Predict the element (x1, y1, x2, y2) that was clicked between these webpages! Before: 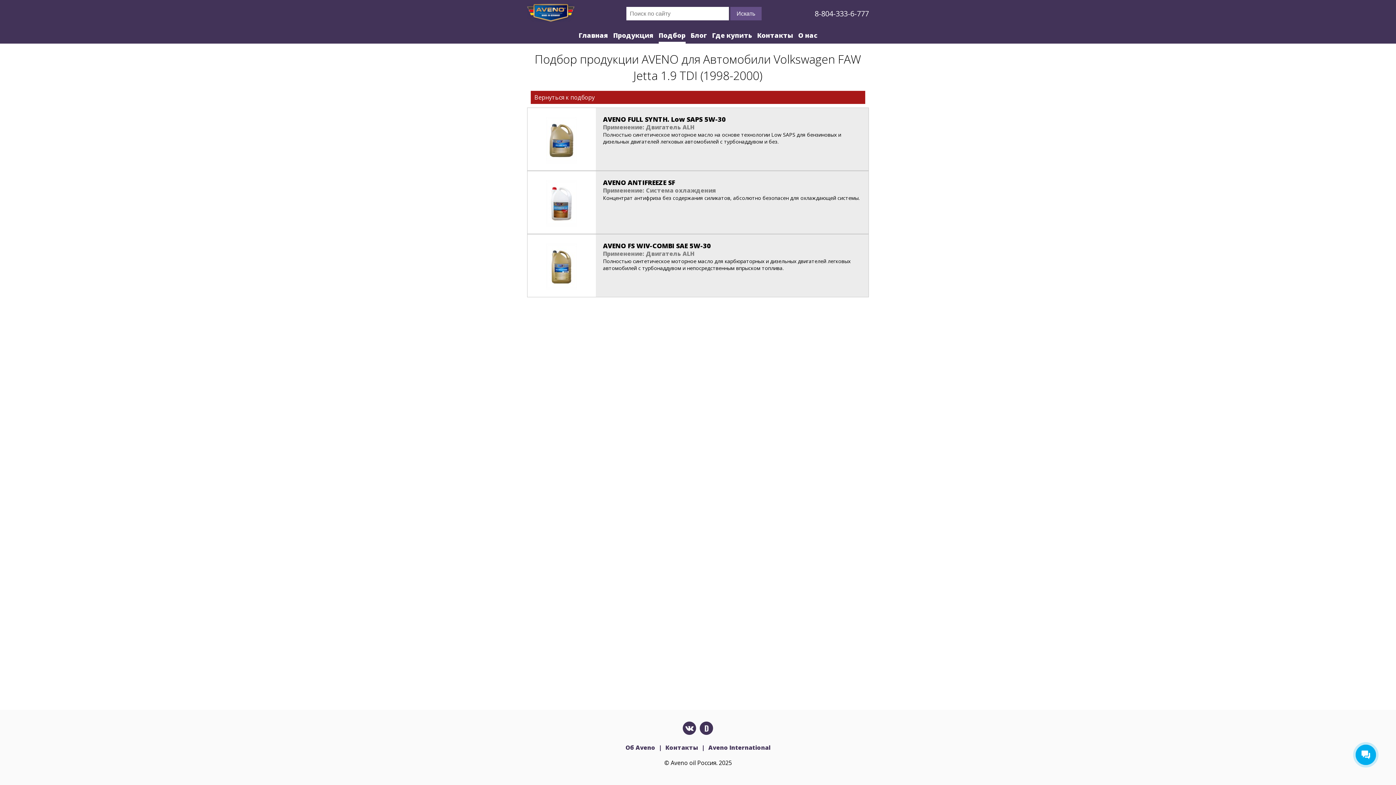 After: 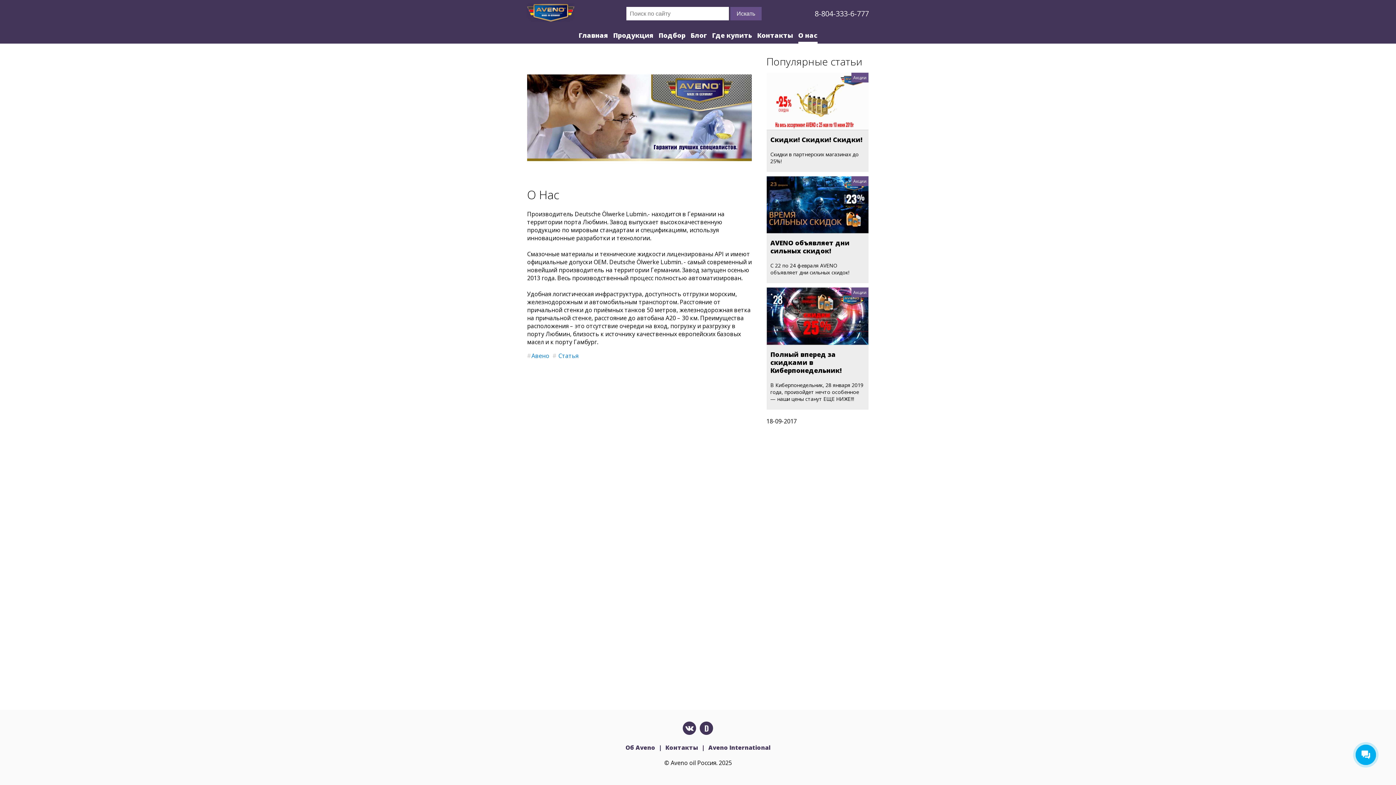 Action: bbox: (798, 30, 817, 43) label: О нас